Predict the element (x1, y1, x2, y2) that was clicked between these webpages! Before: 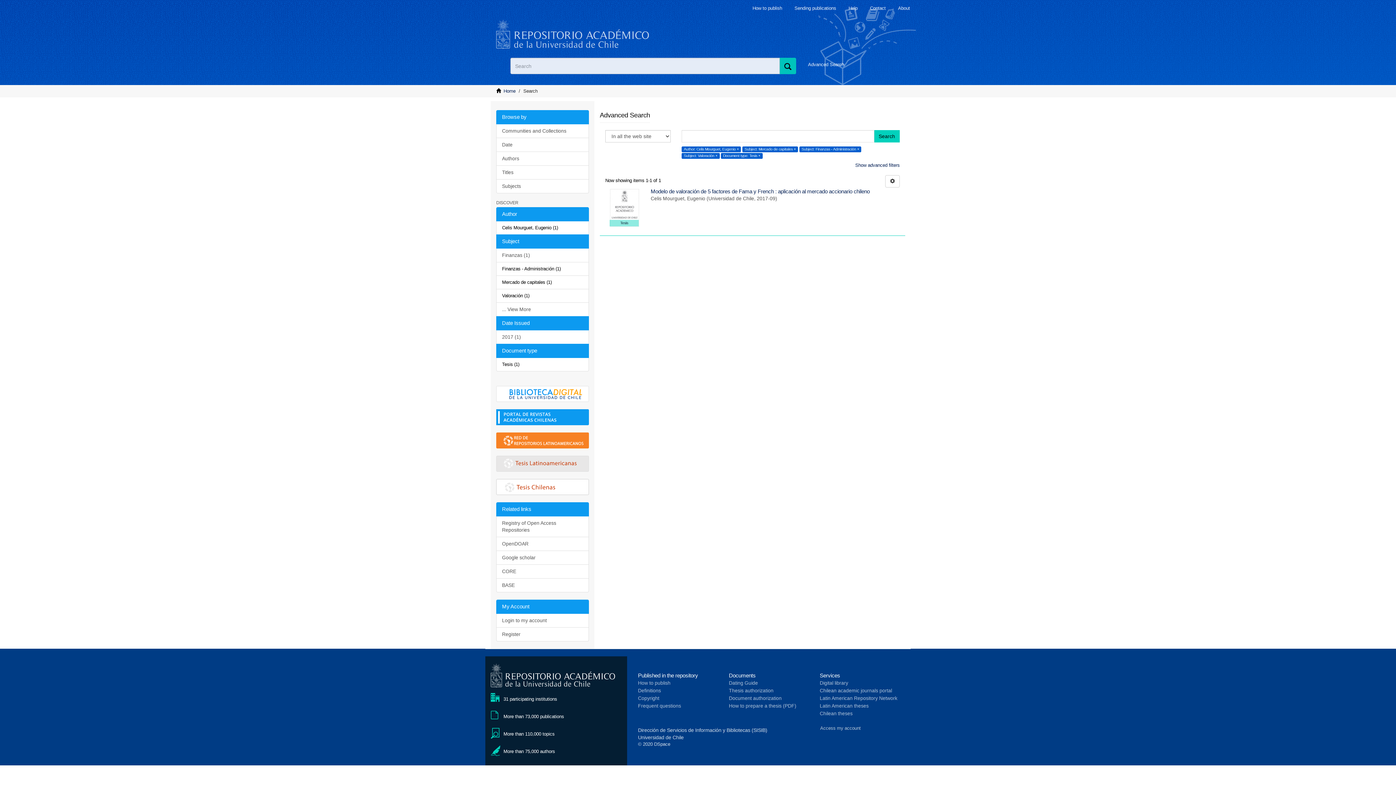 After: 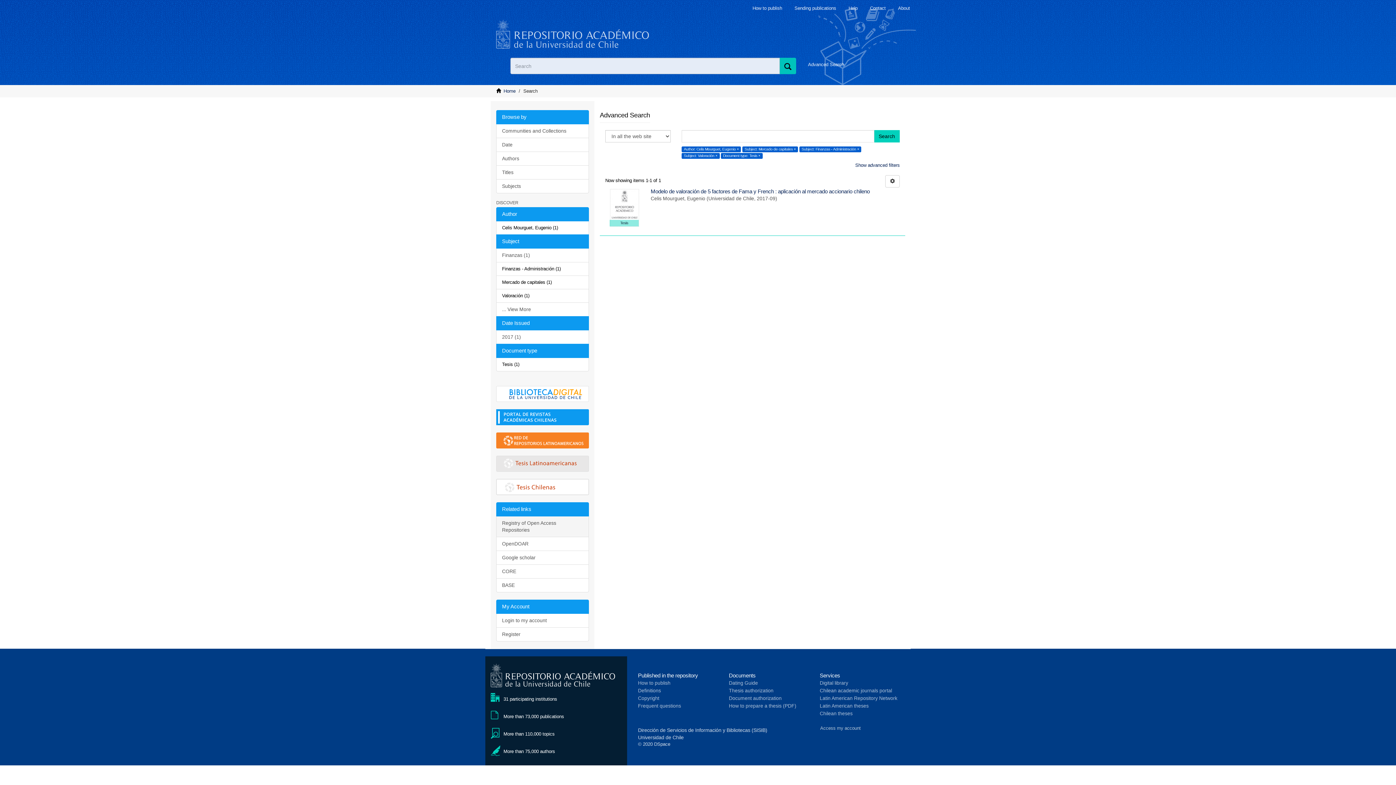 Action: label: Registry of Open Access Repositories bbox: (496, 516, 589, 537)